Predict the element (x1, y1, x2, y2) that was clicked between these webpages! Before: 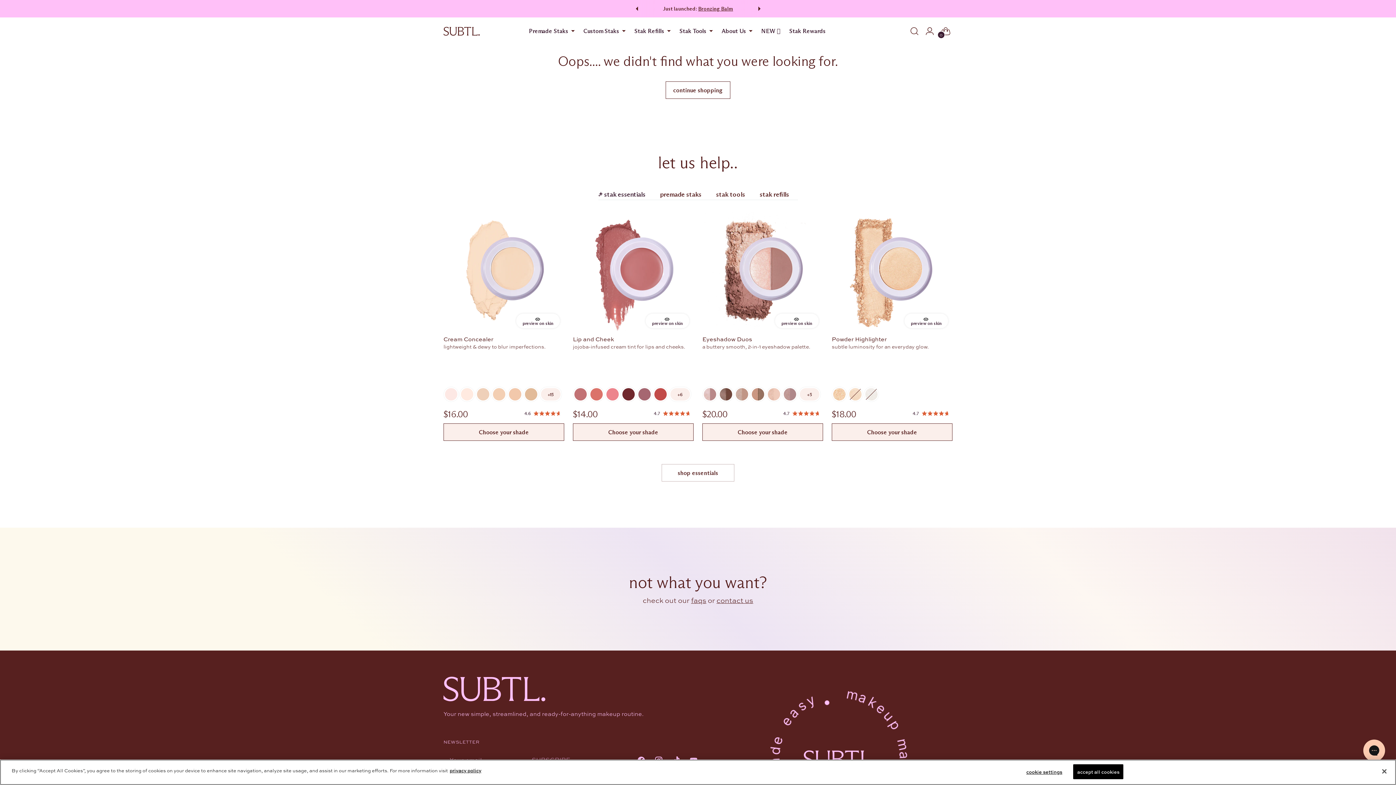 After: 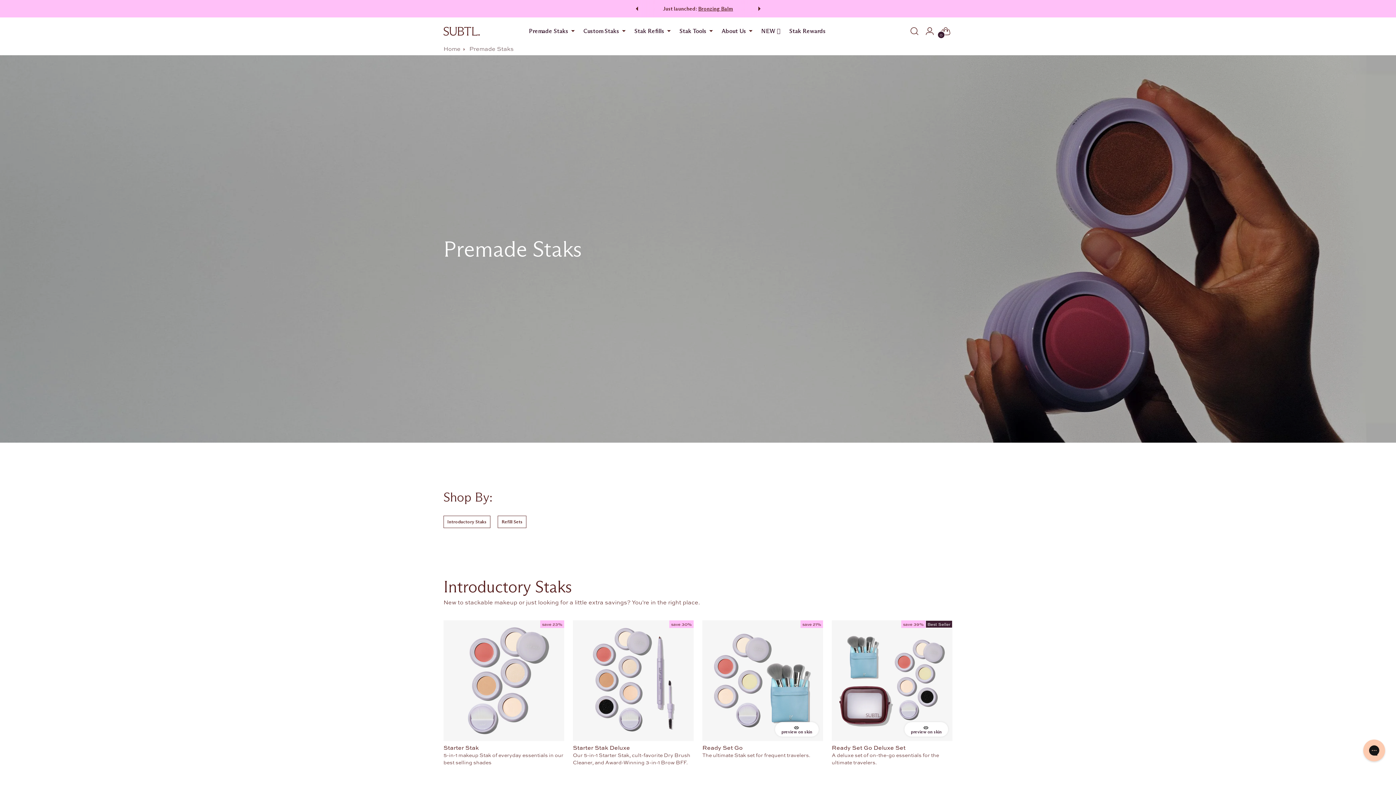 Action: label: Premade Staks bbox: (529, 23, 574, 39)